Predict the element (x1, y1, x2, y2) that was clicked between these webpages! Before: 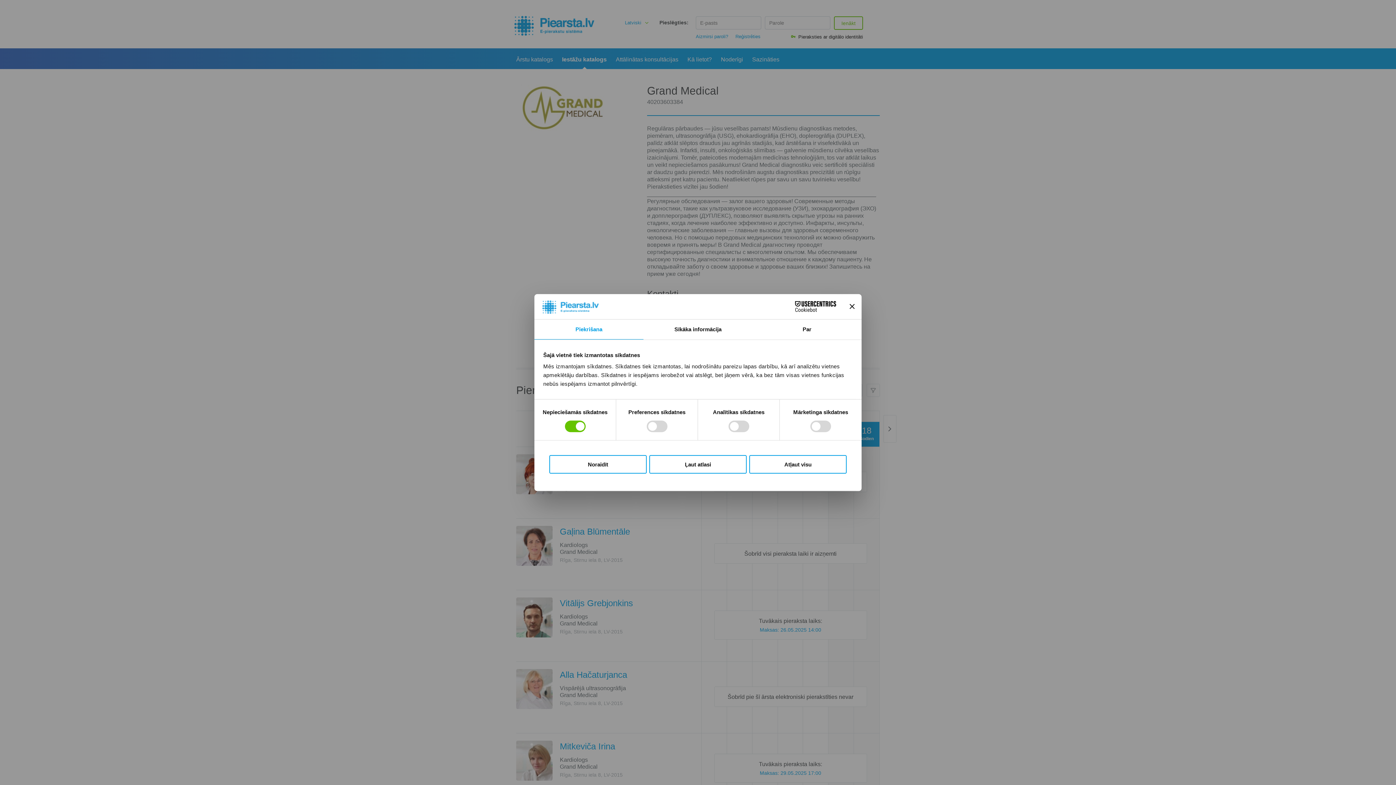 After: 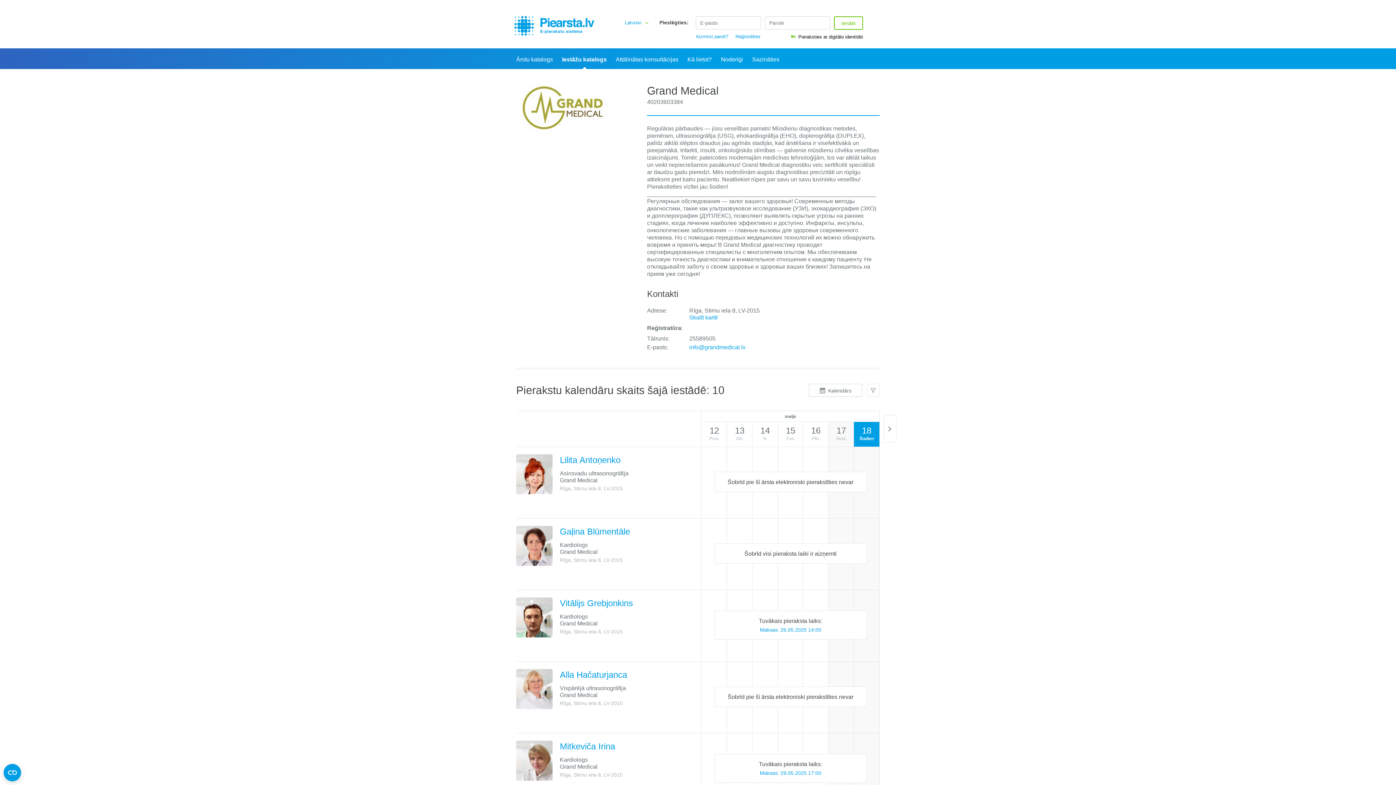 Action: bbox: (649, 455, 746, 473) label: Ļaut atlasi